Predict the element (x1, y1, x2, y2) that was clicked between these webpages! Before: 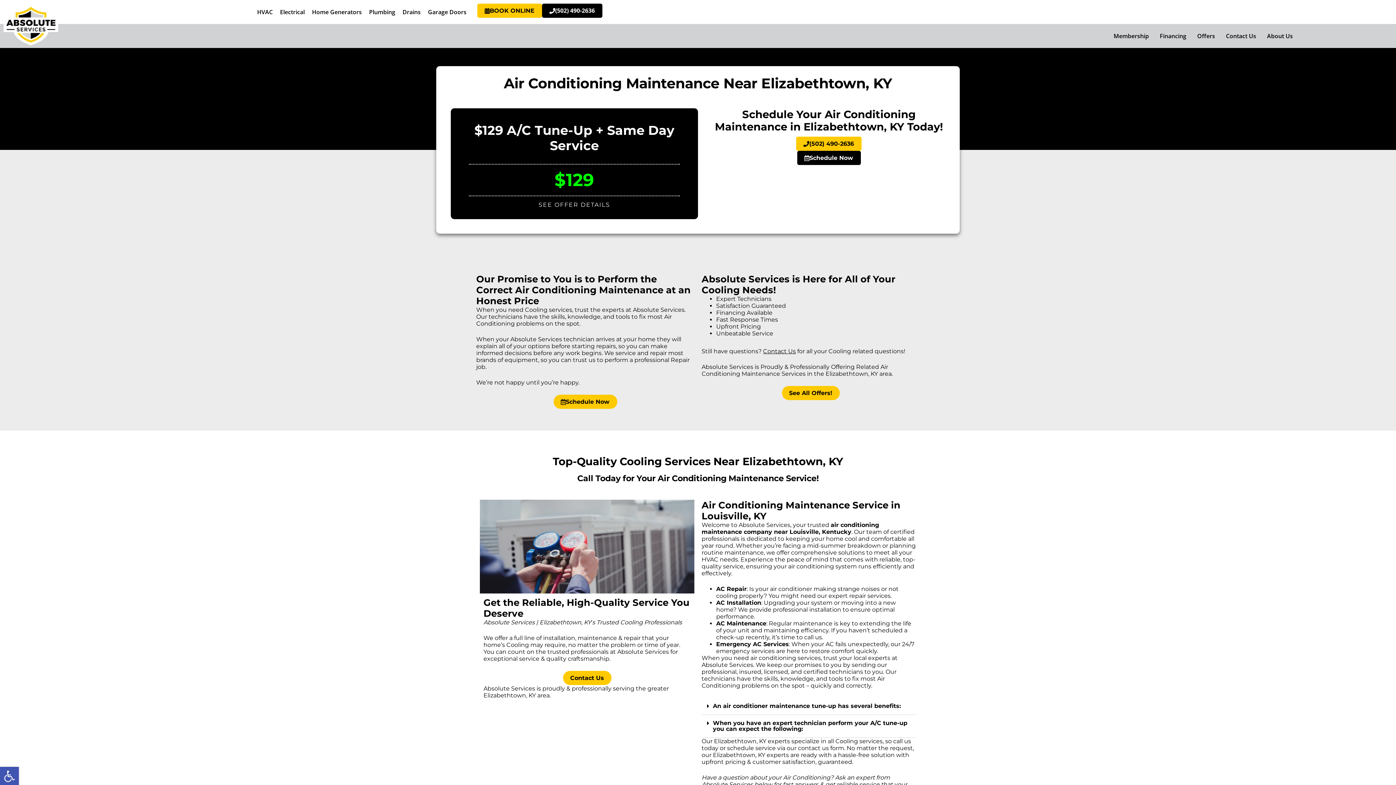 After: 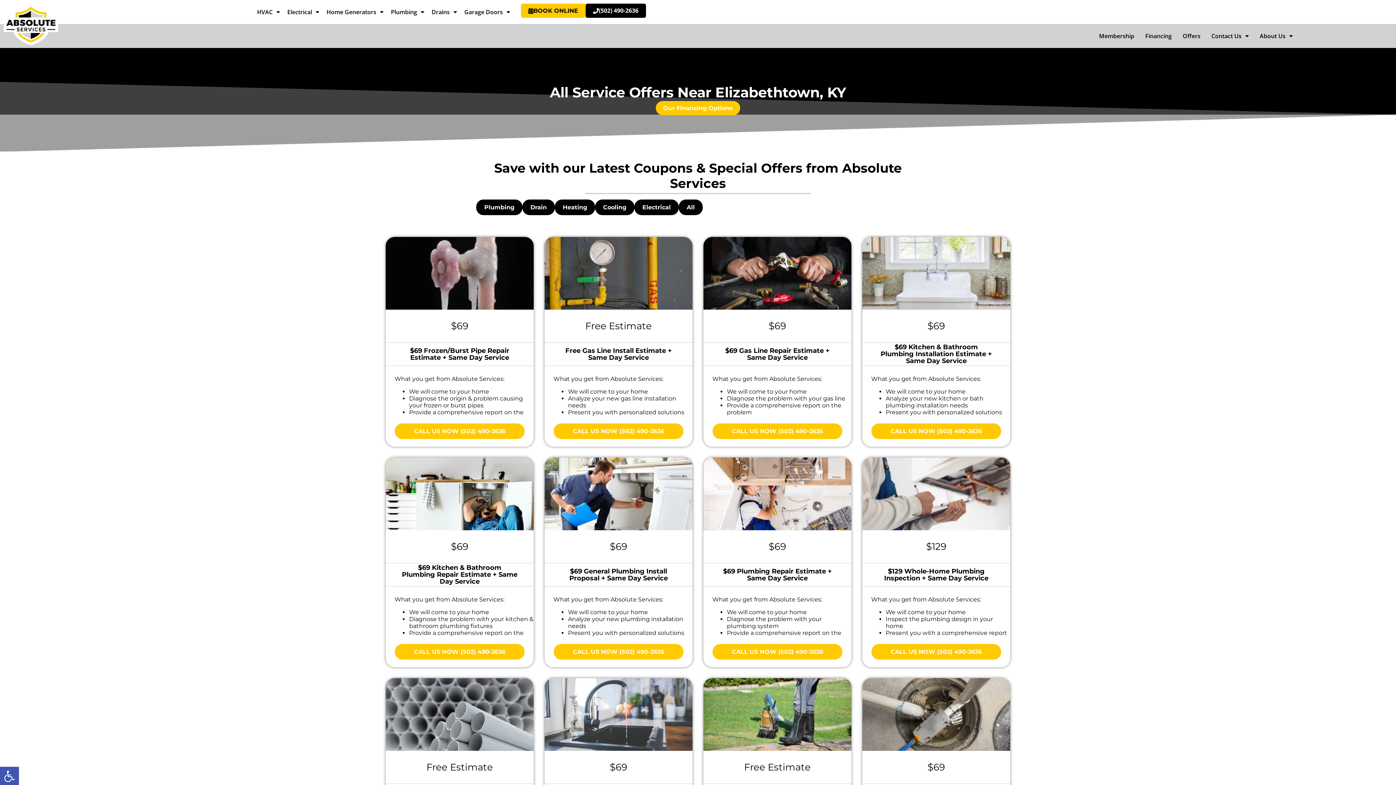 Action: label: Offers bbox: (1192, 27, 1220, 44)